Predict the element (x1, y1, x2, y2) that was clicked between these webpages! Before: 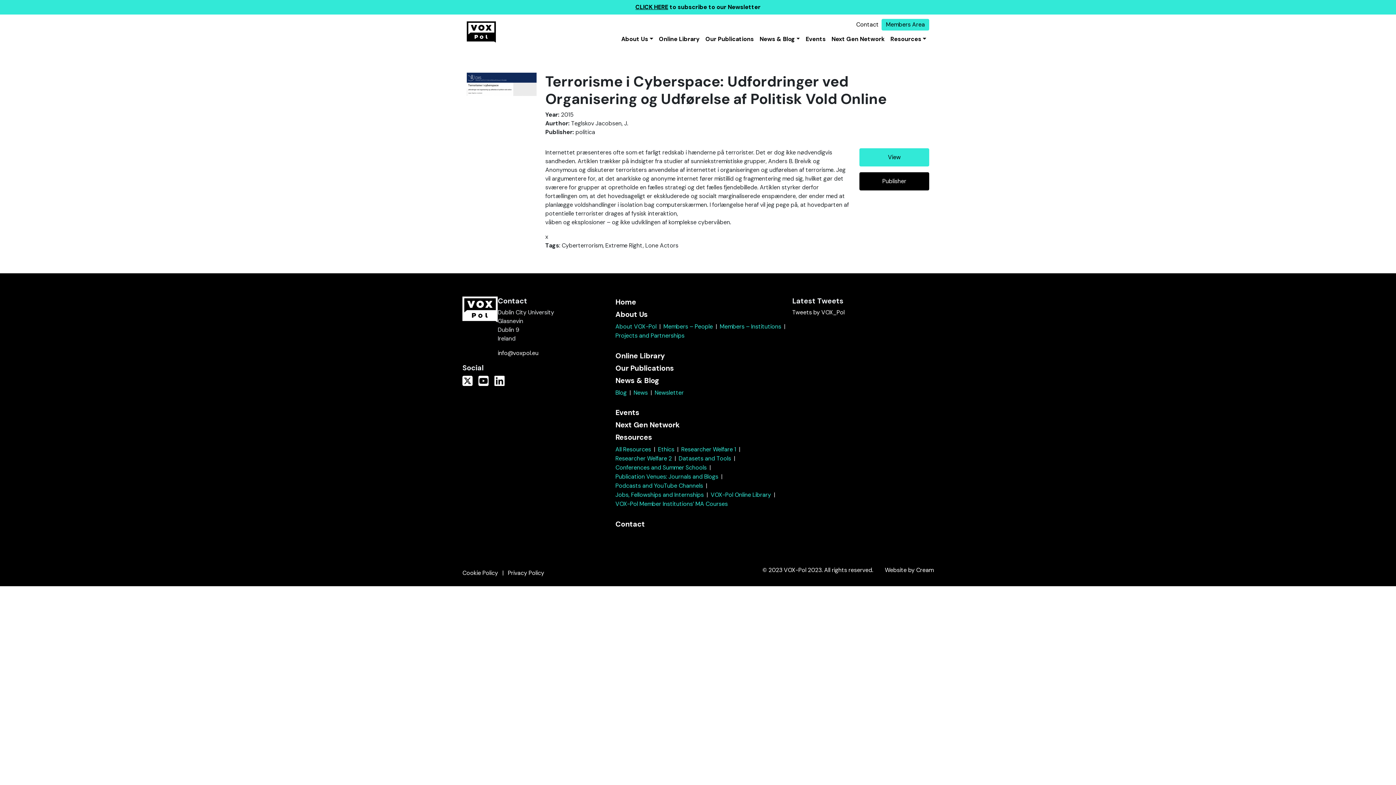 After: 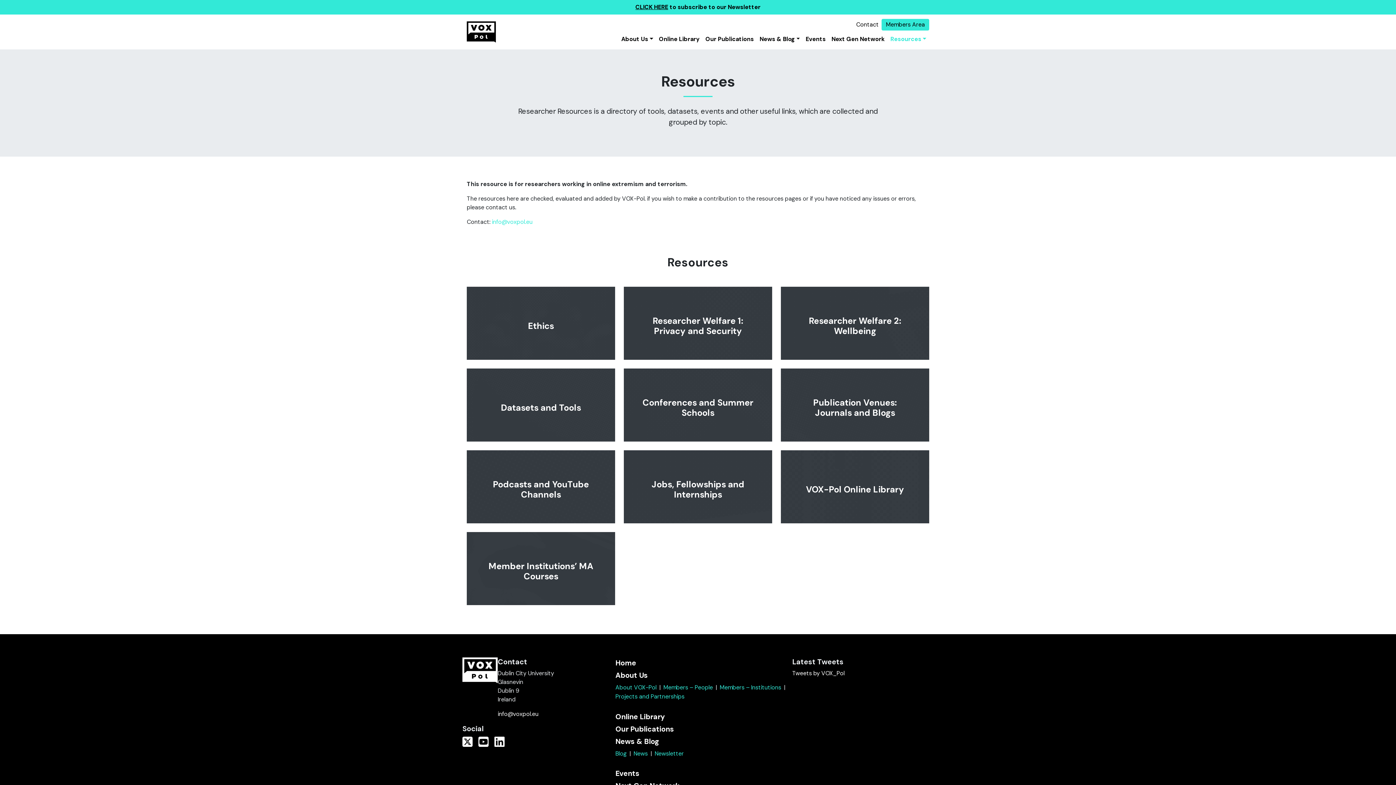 Action: label: All Resources bbox: (615, 445, 651, 453)